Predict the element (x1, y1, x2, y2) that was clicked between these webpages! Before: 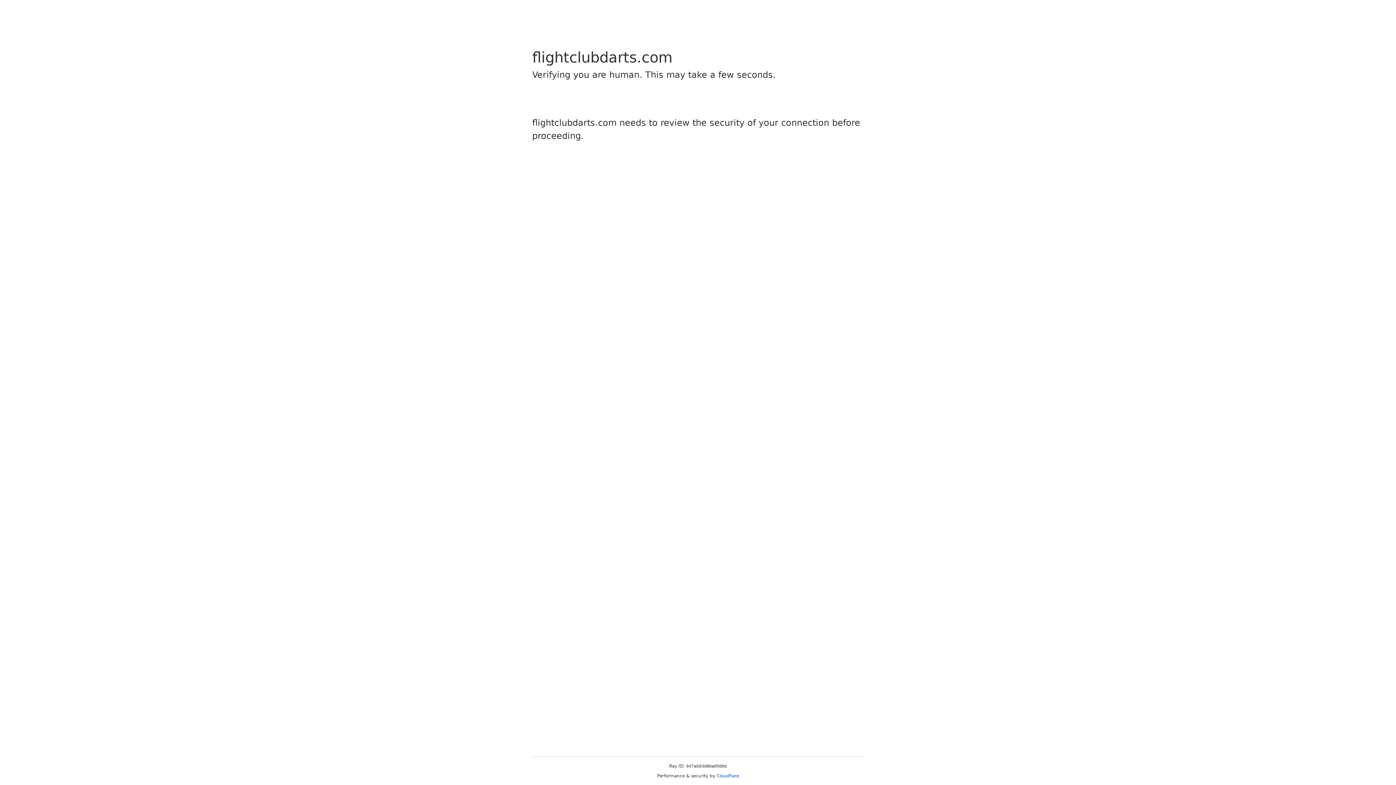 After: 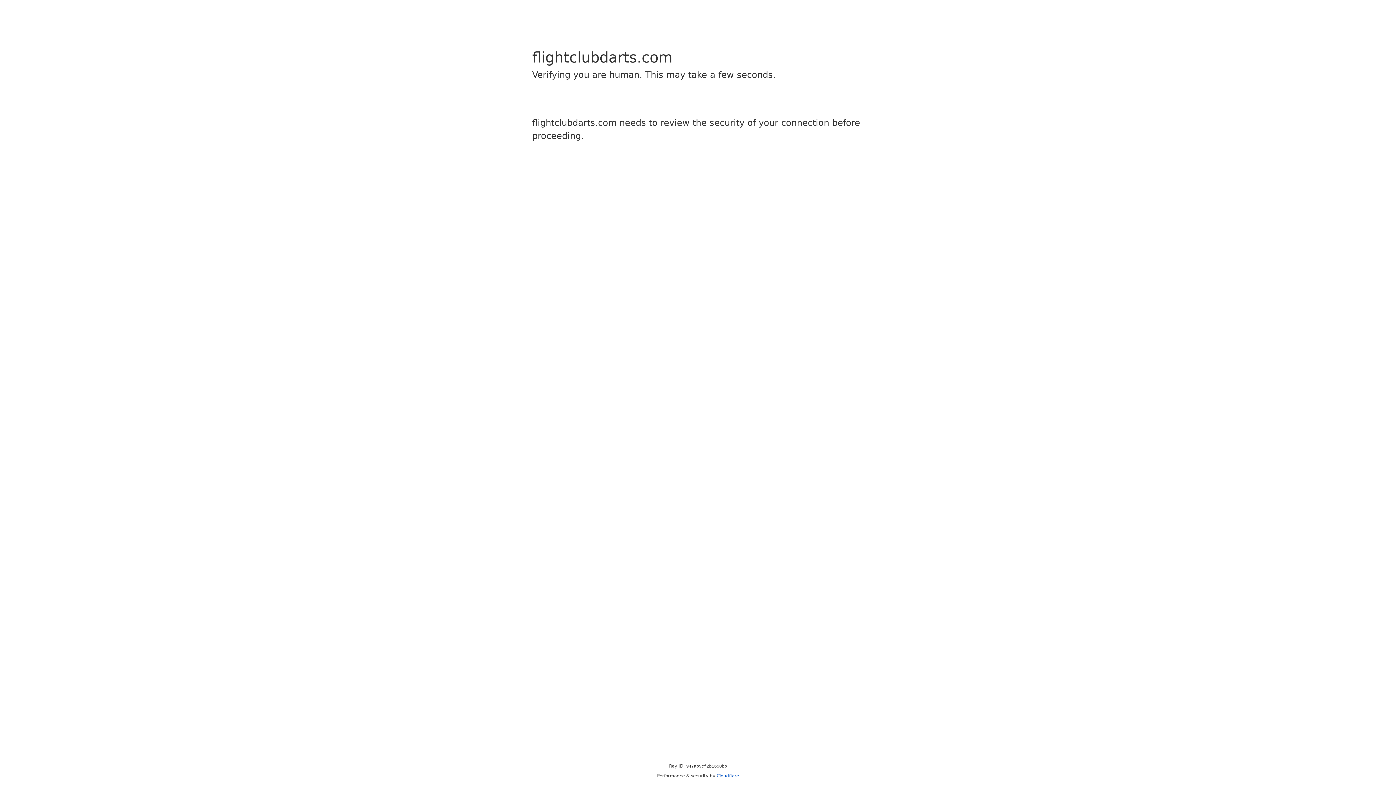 Action: label: Cloudflare bbox: (716, 773, 739, 778)